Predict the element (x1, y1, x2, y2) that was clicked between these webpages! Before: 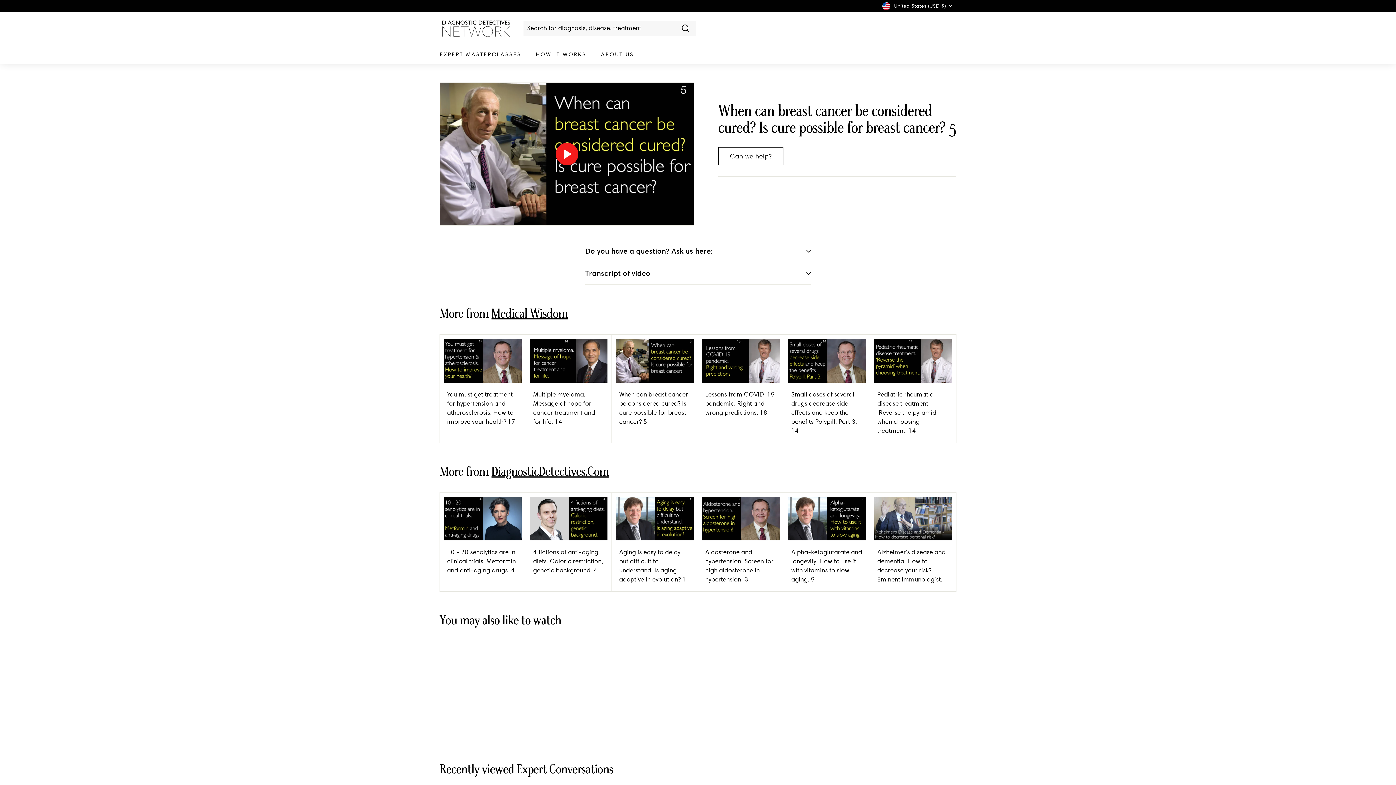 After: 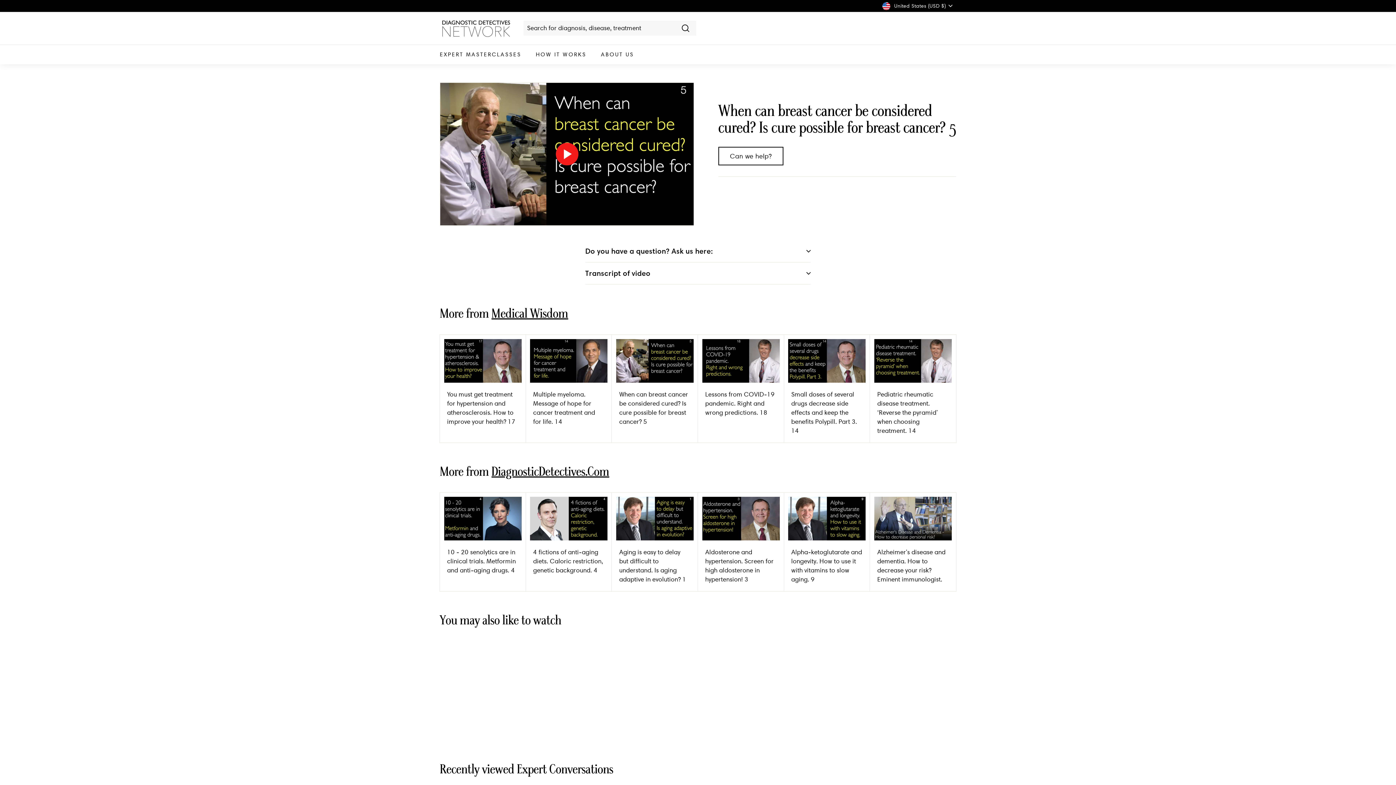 Action: label: When can breast cancer be considered cured? Is cure possible for breast cancer? 5 bbox: (440, 641, 526, 740)